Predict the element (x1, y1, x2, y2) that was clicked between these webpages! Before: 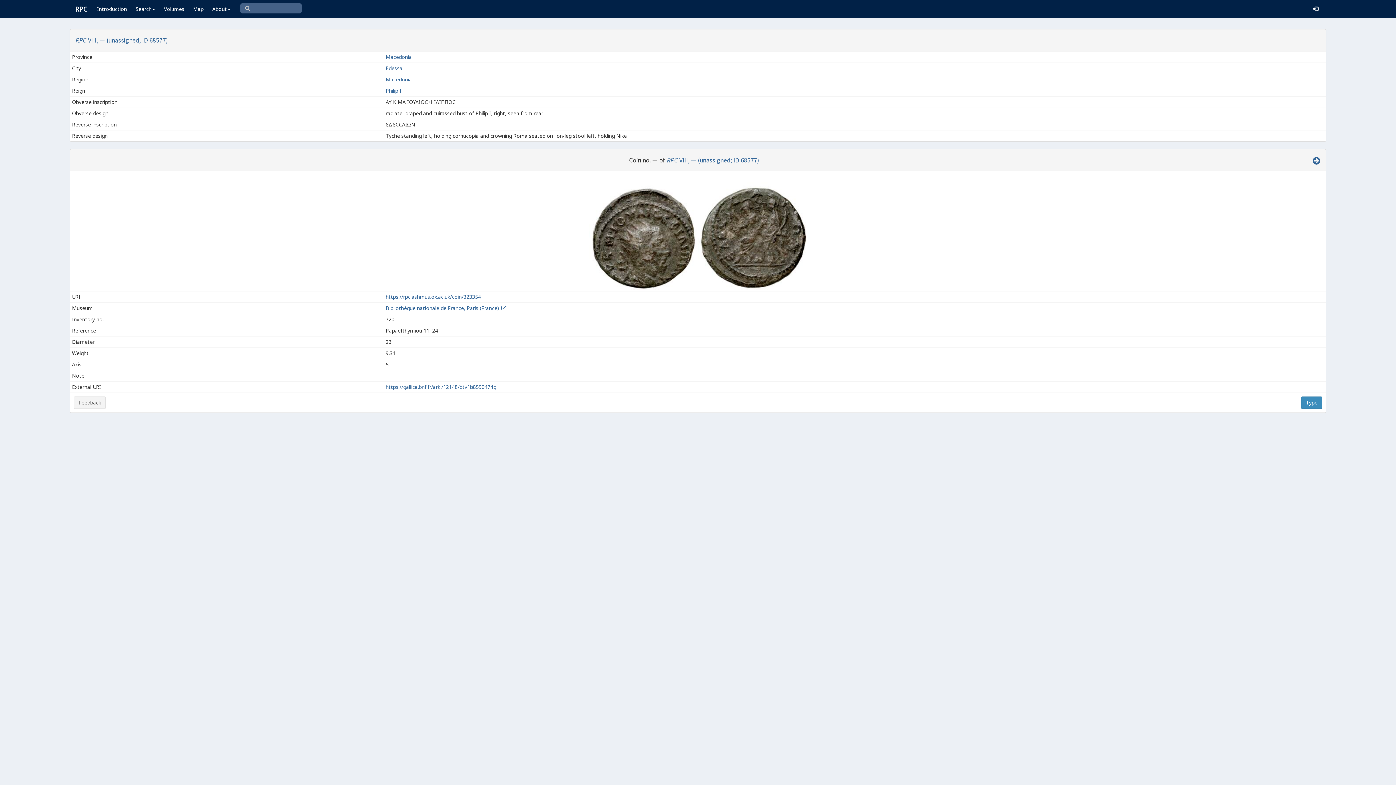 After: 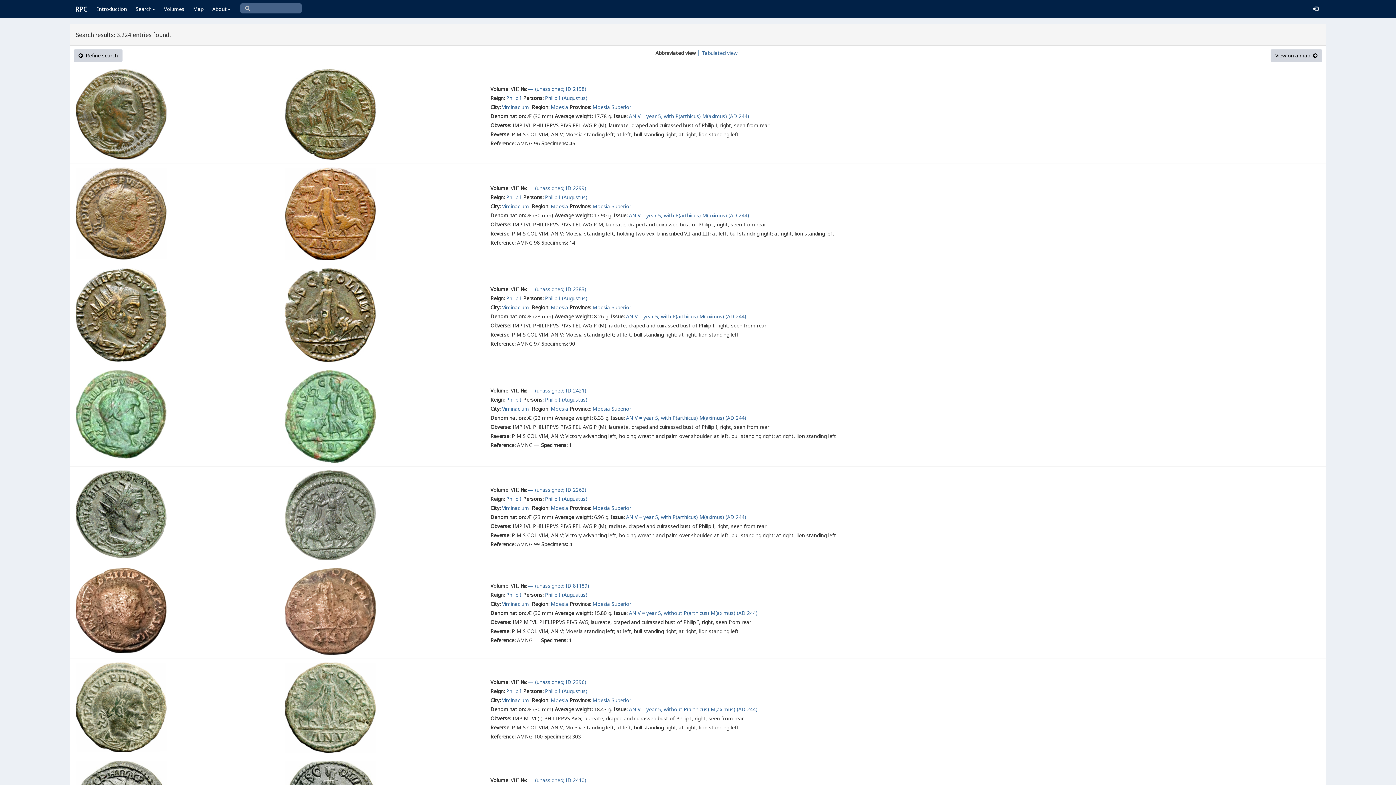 Action: bbox: (385, 87, 401, 94) label: Philip I